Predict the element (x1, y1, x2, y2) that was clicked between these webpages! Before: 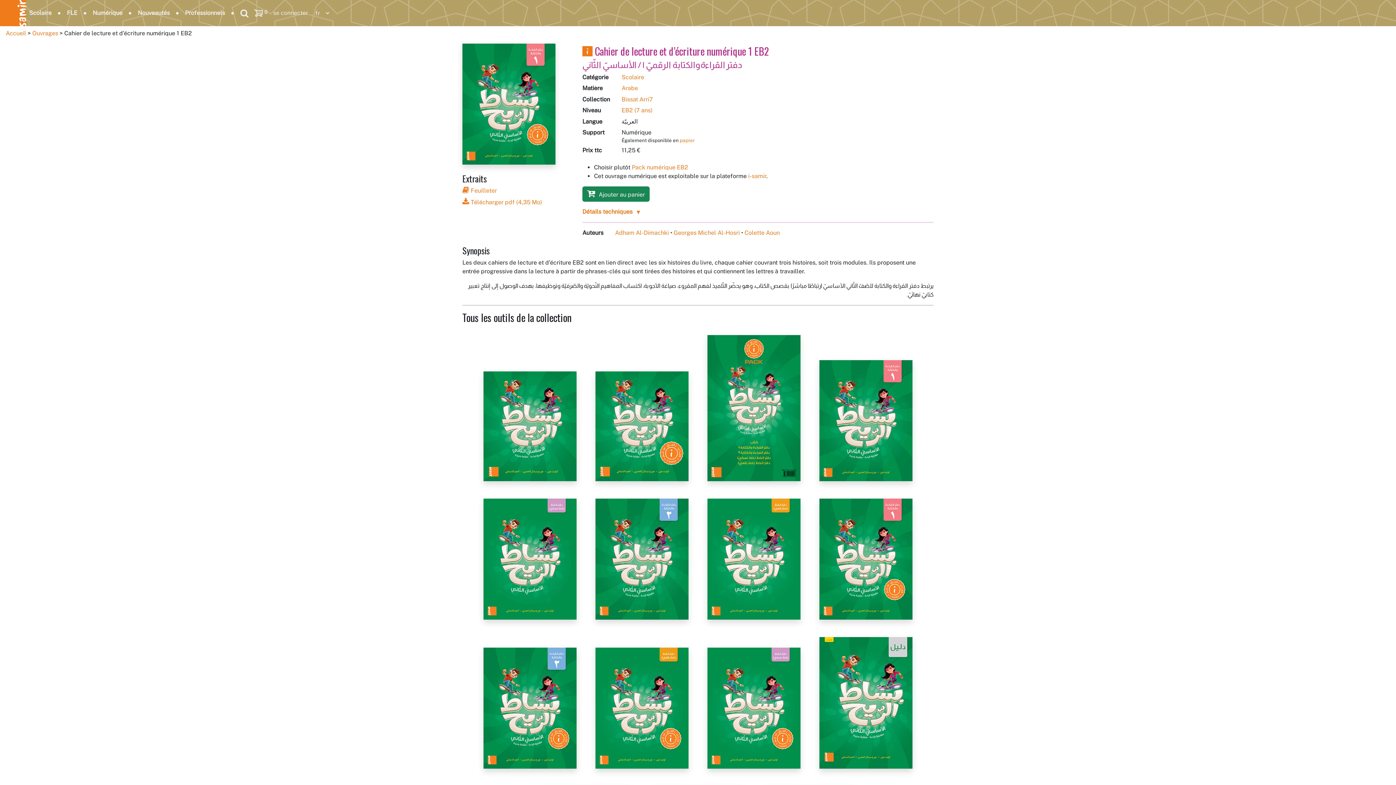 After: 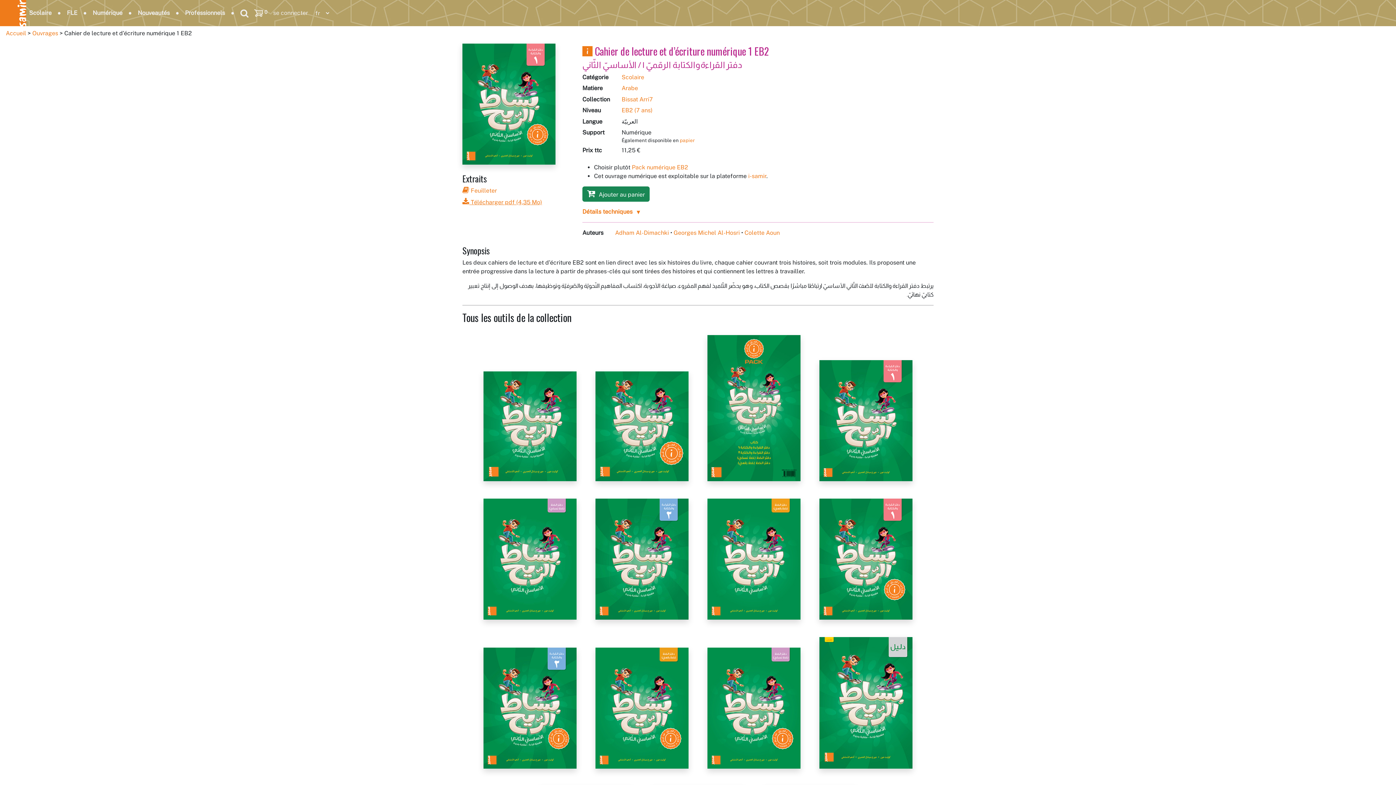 Action: label:  Télécharger pdf (4,35 Mo) bbox: (462, 198, 542, 205)